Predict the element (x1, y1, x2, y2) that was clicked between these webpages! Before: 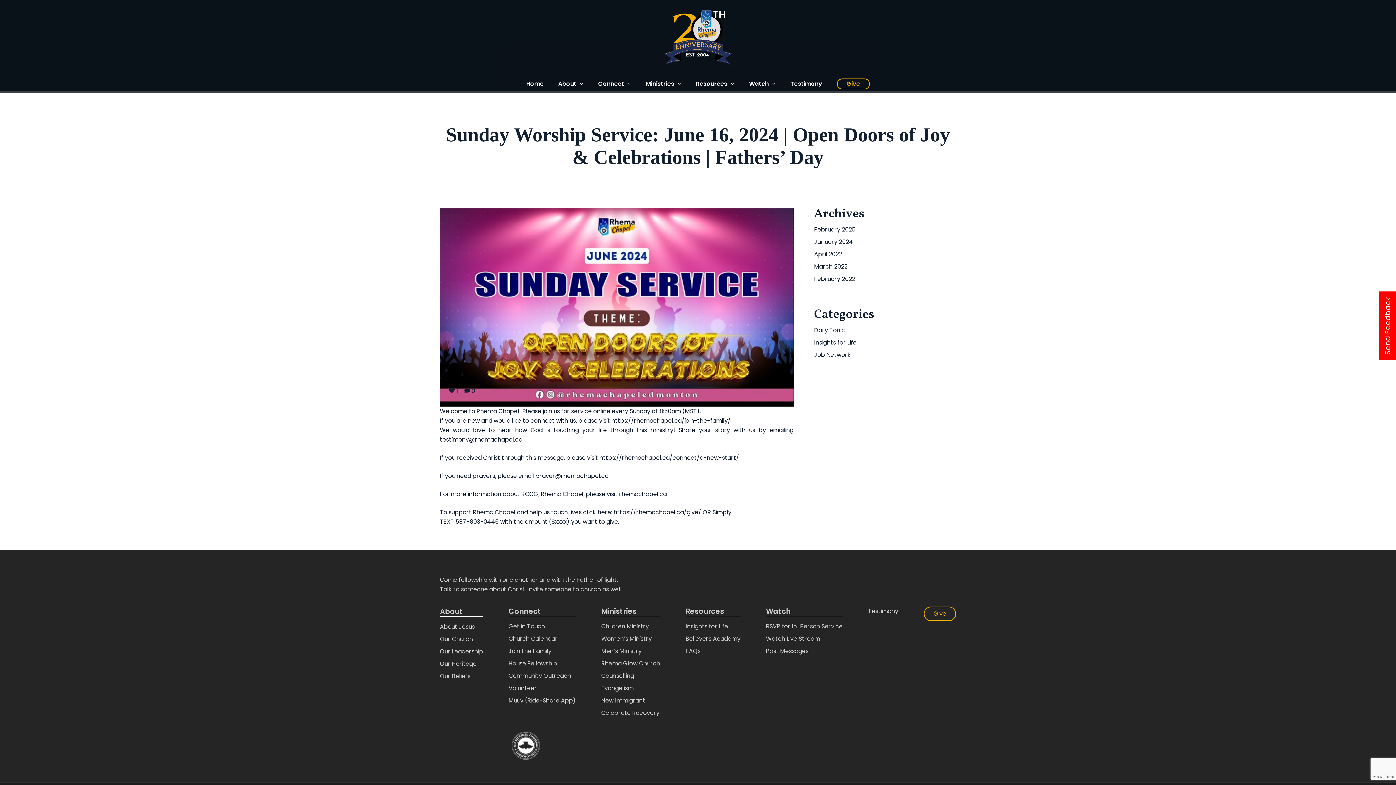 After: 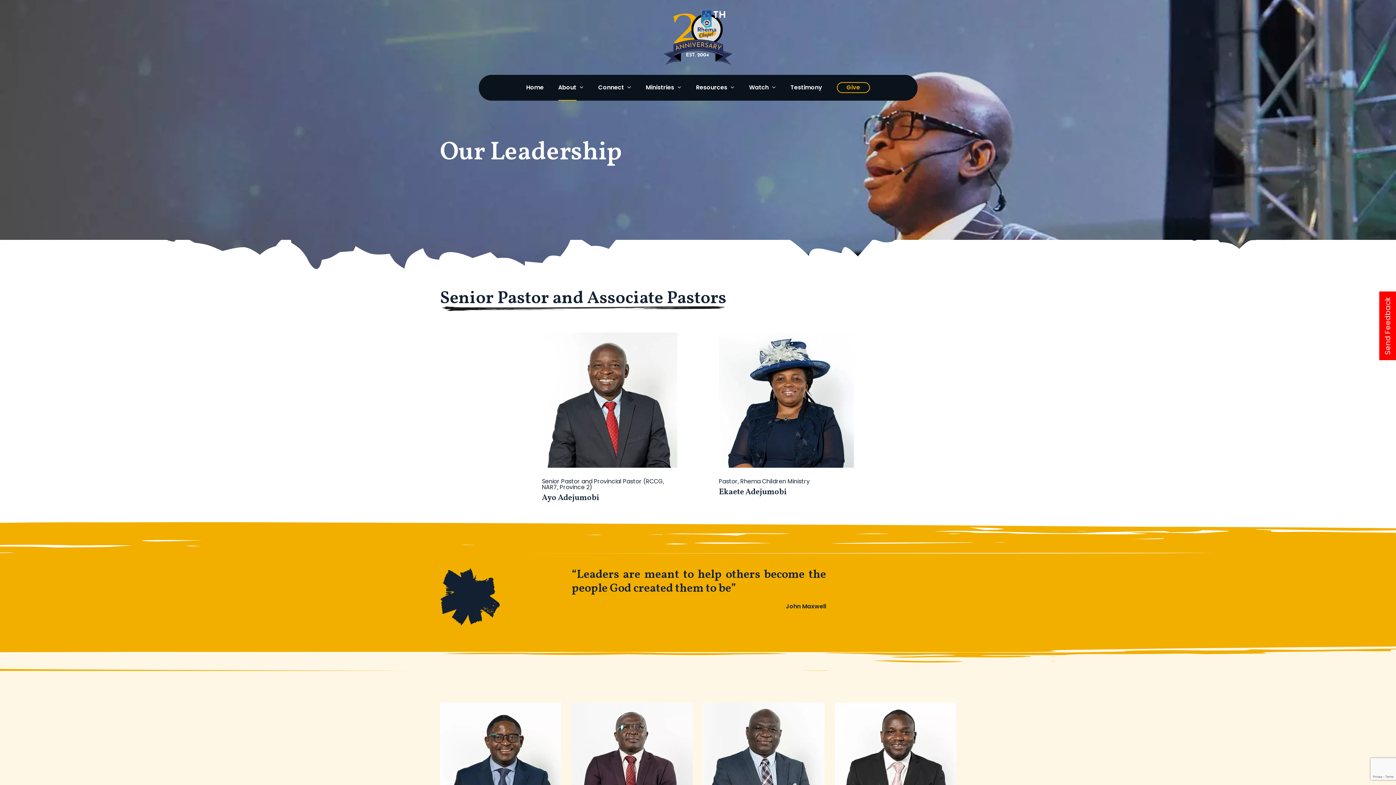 Action: bbox: (440, 647, 483, 656) label: Our Leadership